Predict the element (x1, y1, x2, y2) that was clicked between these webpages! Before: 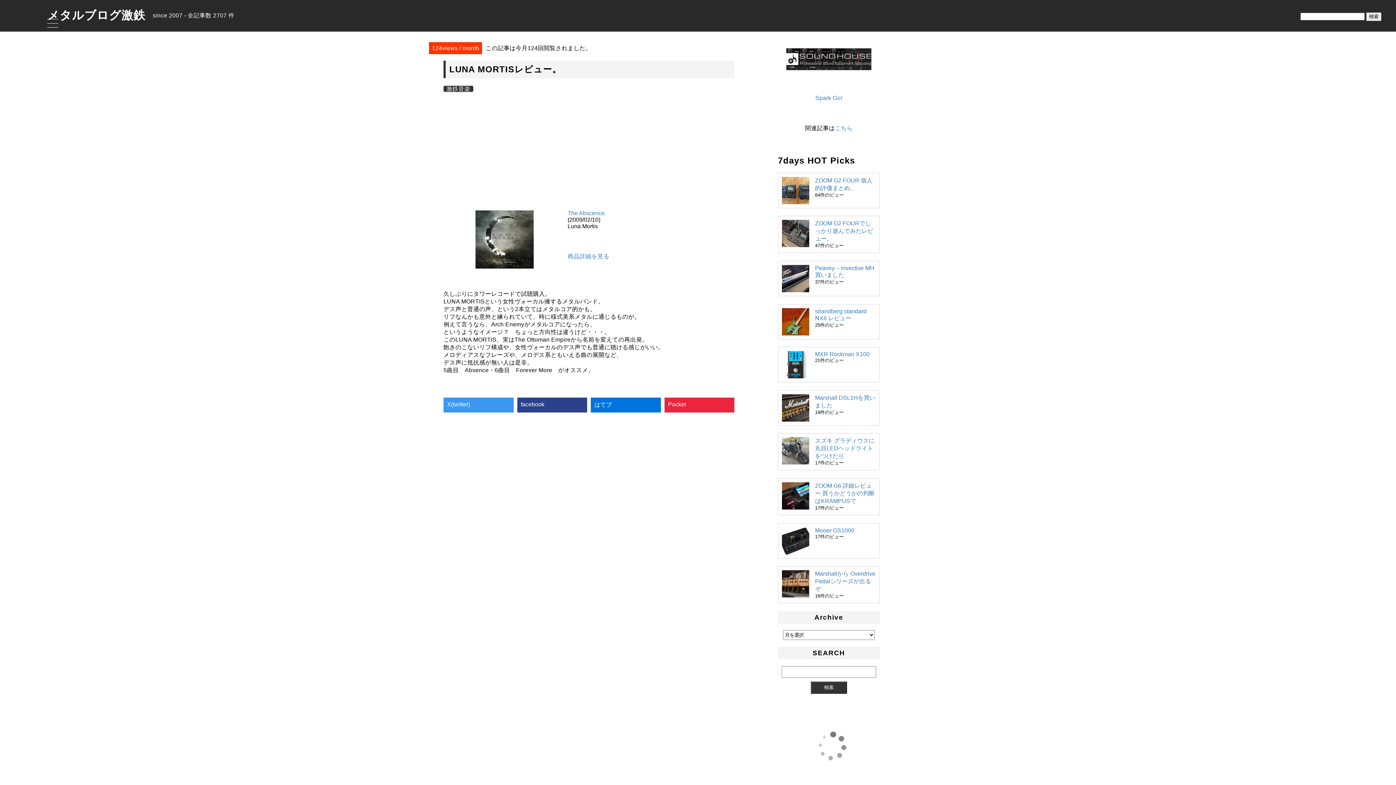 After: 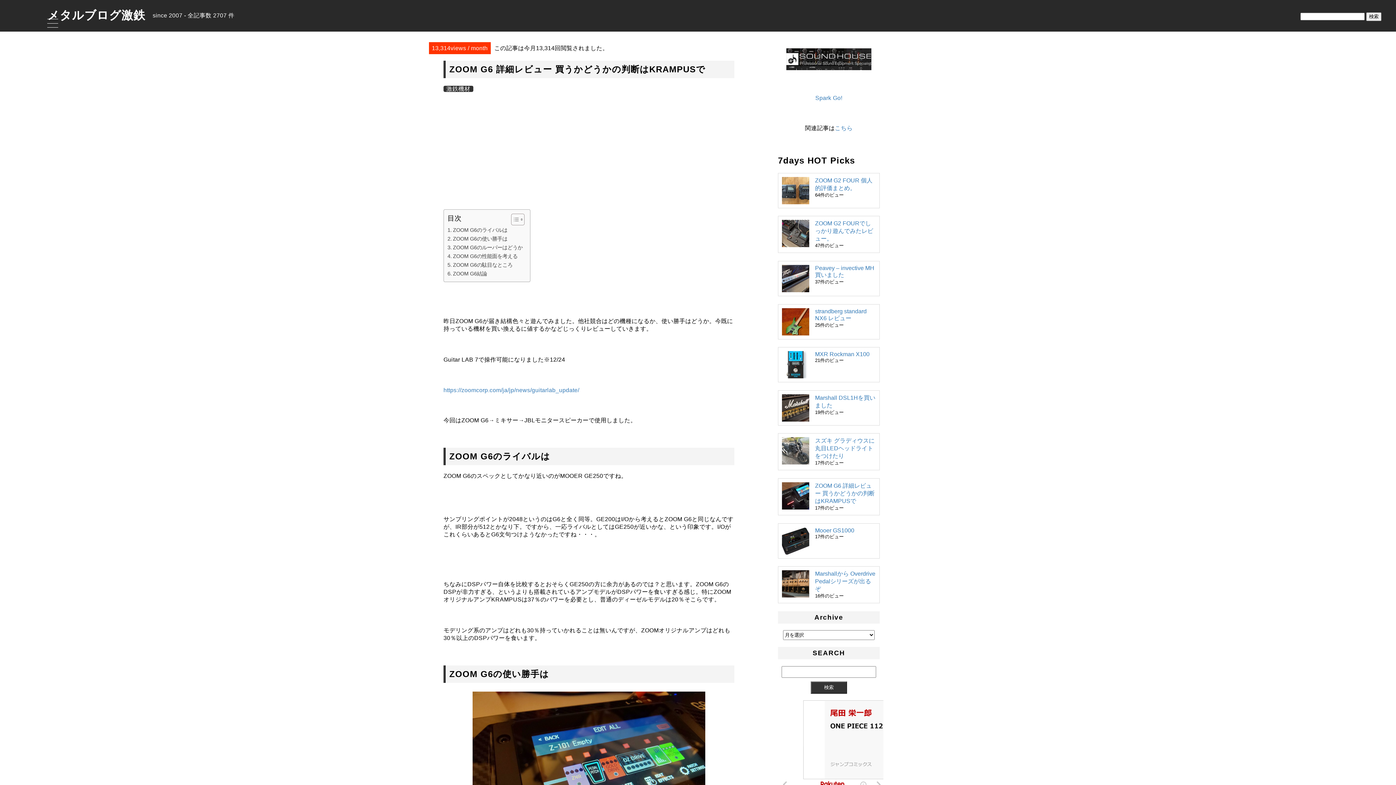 Action: bbox: (782, 482, 876, 505) label: ZOOM G6 詳細レビュー 買うかどうかの判断はKRAMPUSで